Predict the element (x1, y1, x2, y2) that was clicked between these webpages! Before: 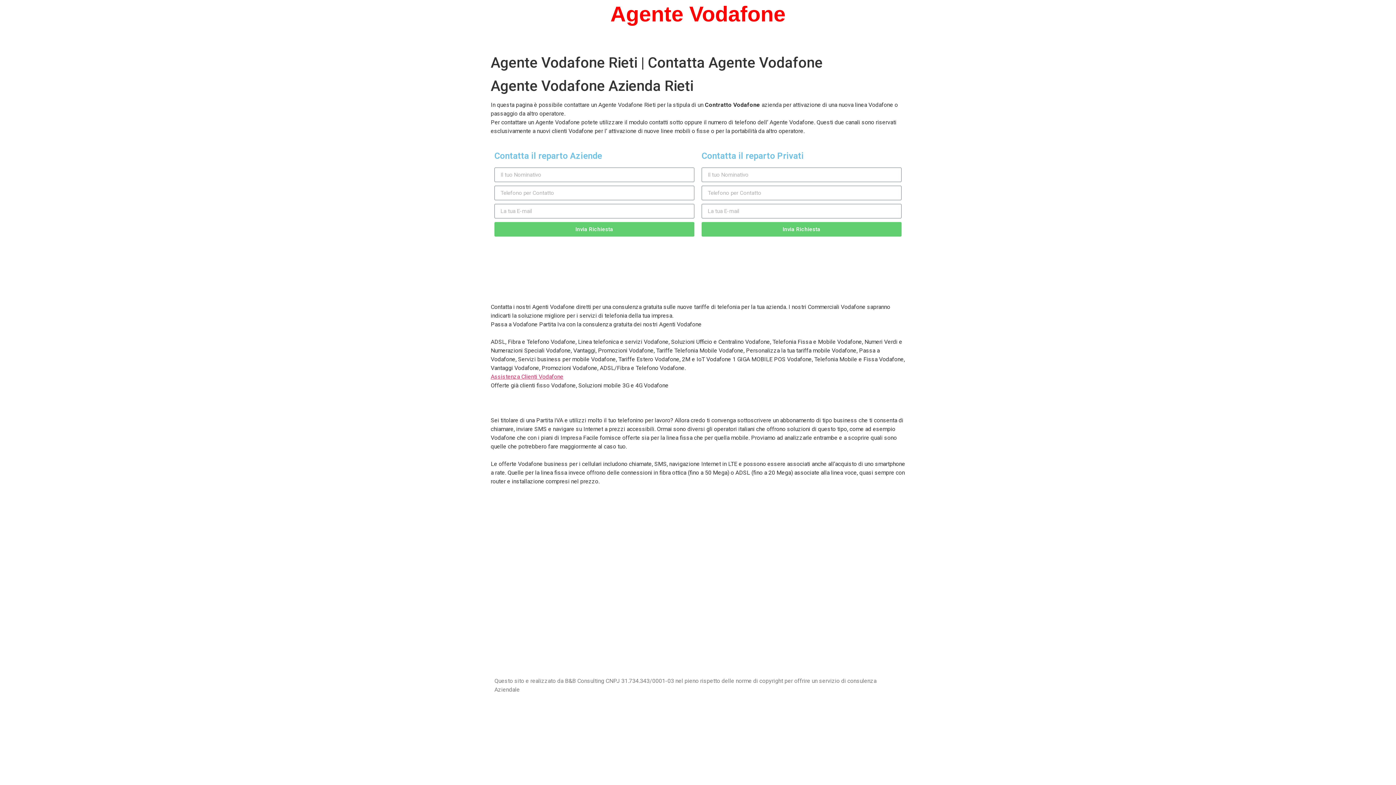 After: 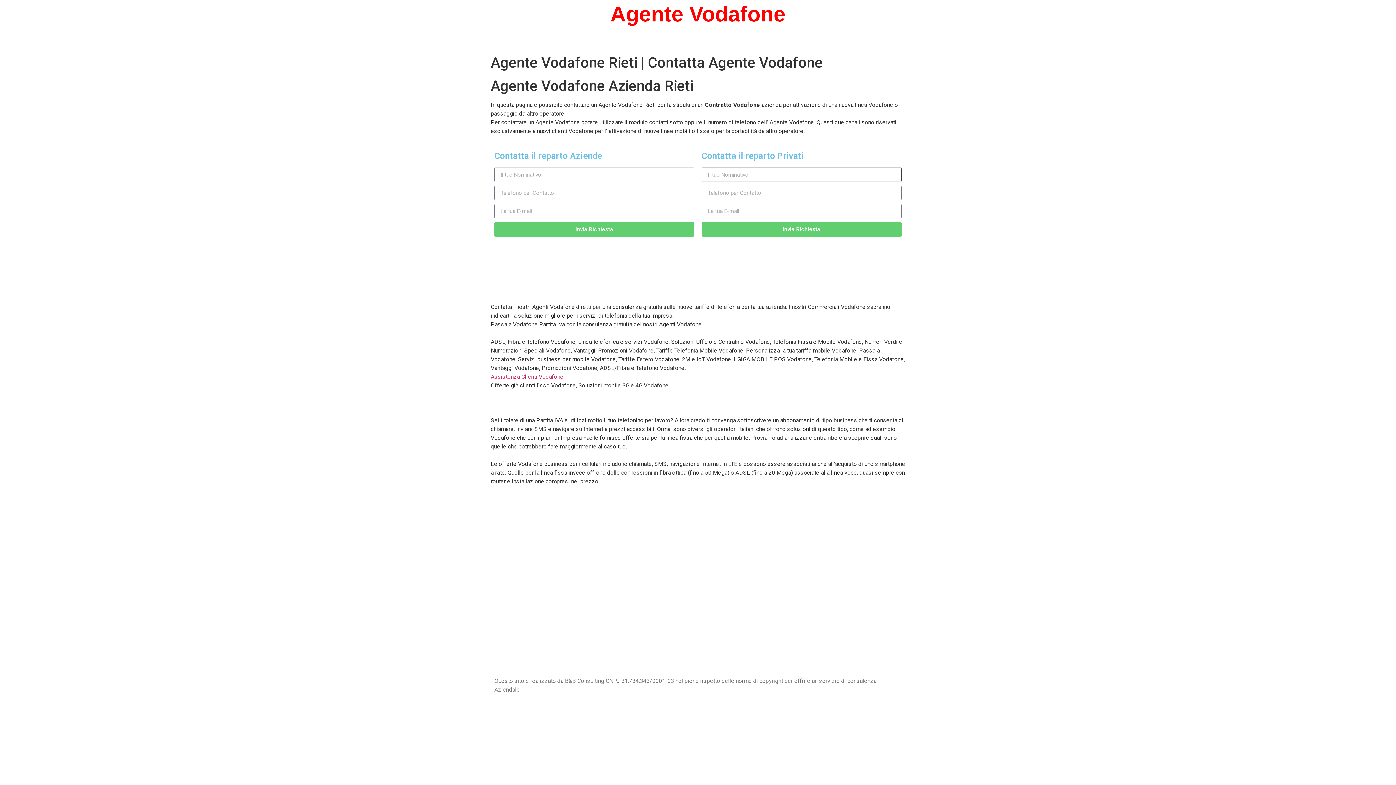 Action: label: Invia Richiesta bbox: (701, 222, 901, 236)